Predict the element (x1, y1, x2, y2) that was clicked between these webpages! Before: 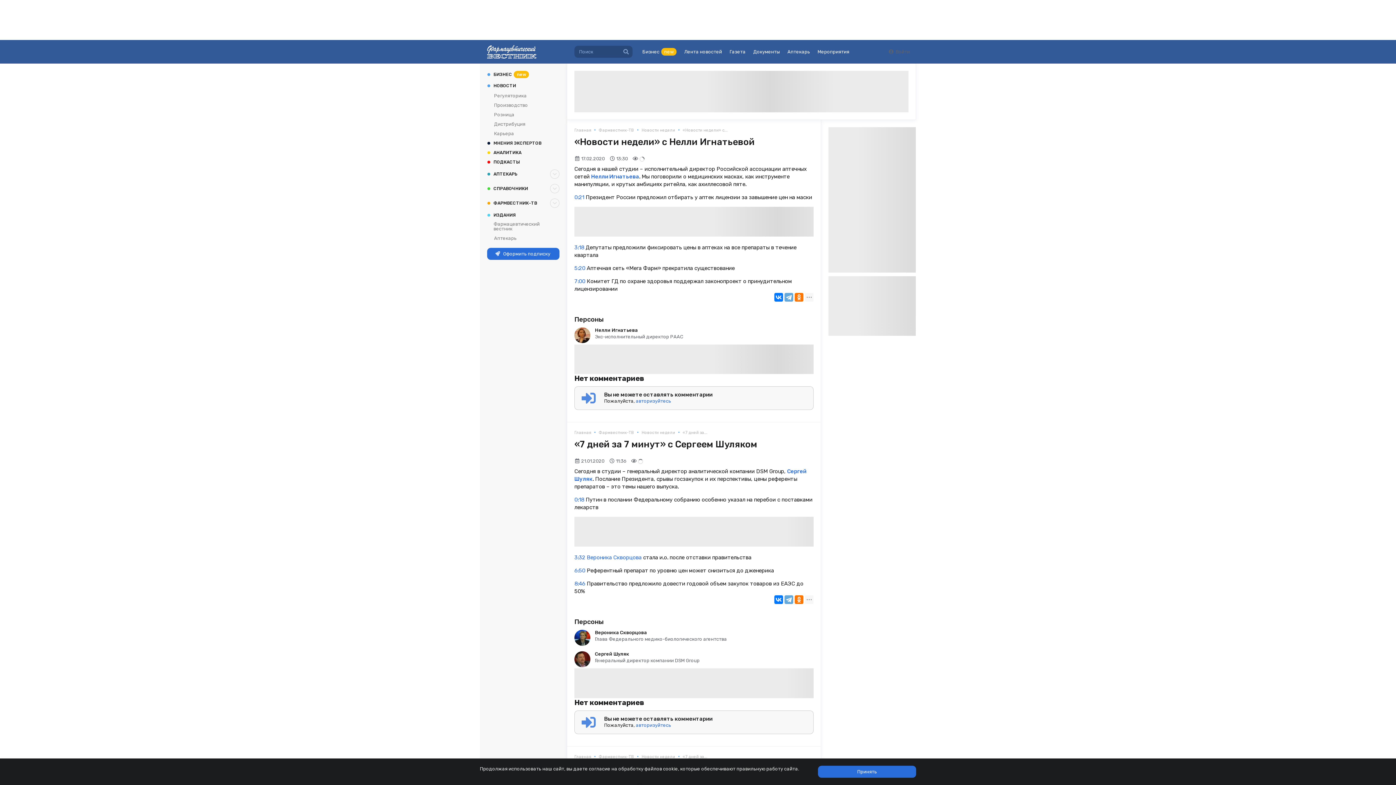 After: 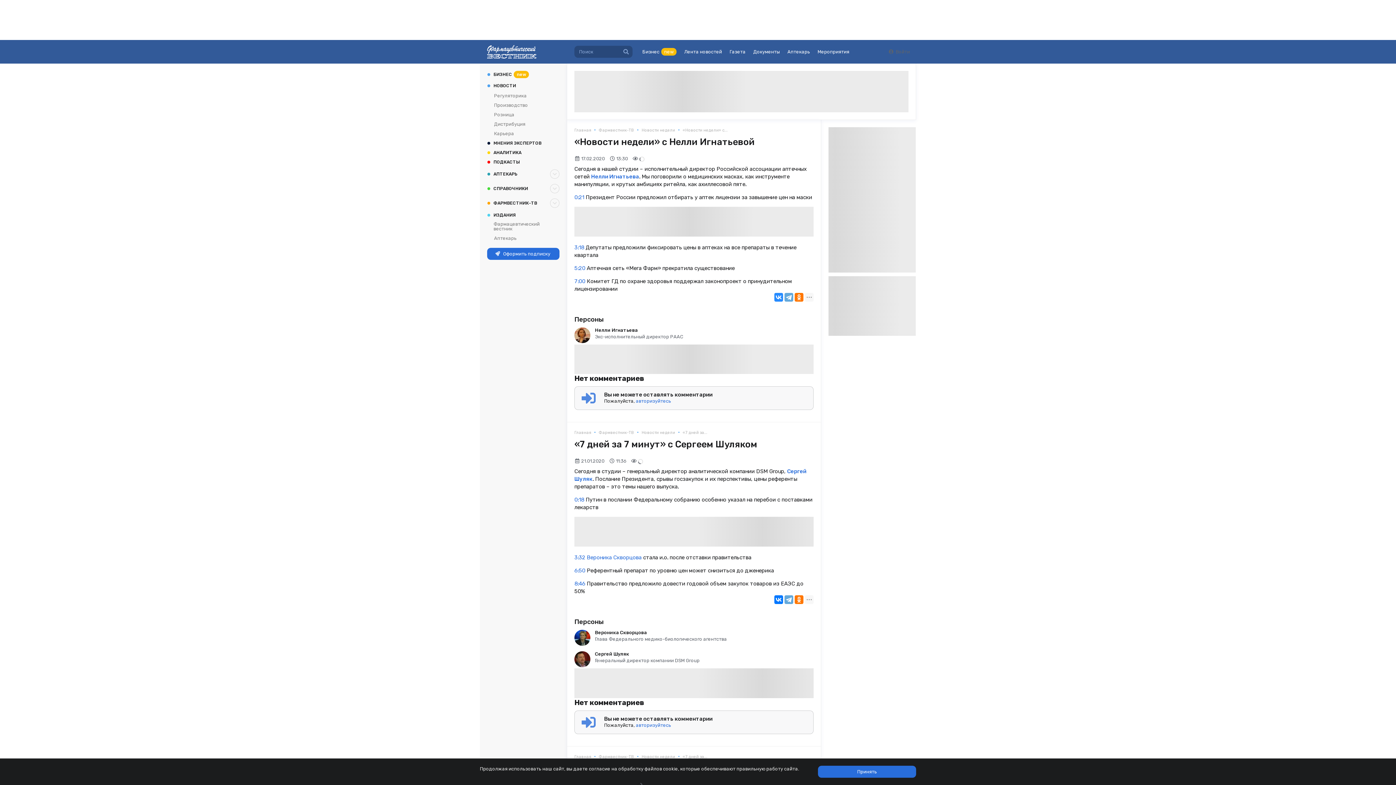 Action: bbox: (774, 292, 783, 301)